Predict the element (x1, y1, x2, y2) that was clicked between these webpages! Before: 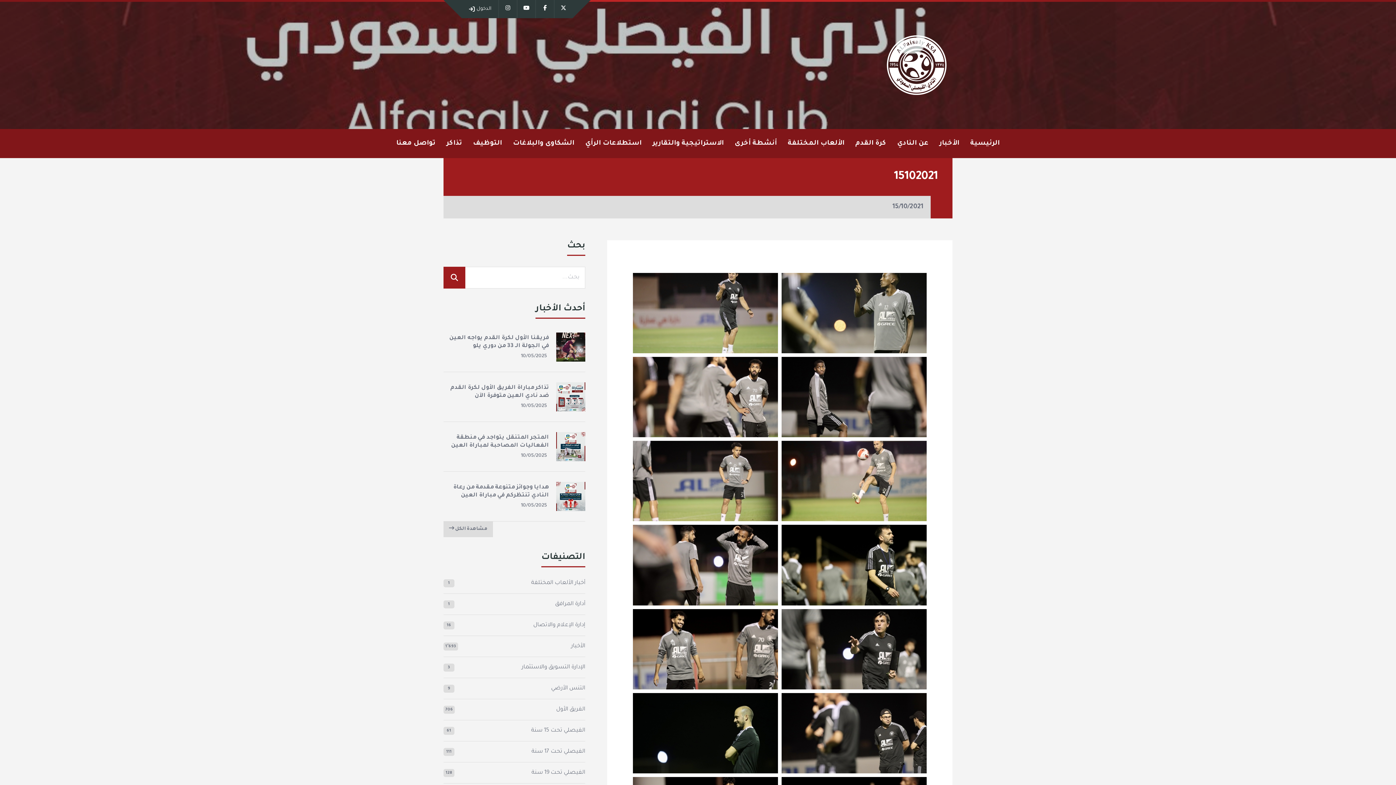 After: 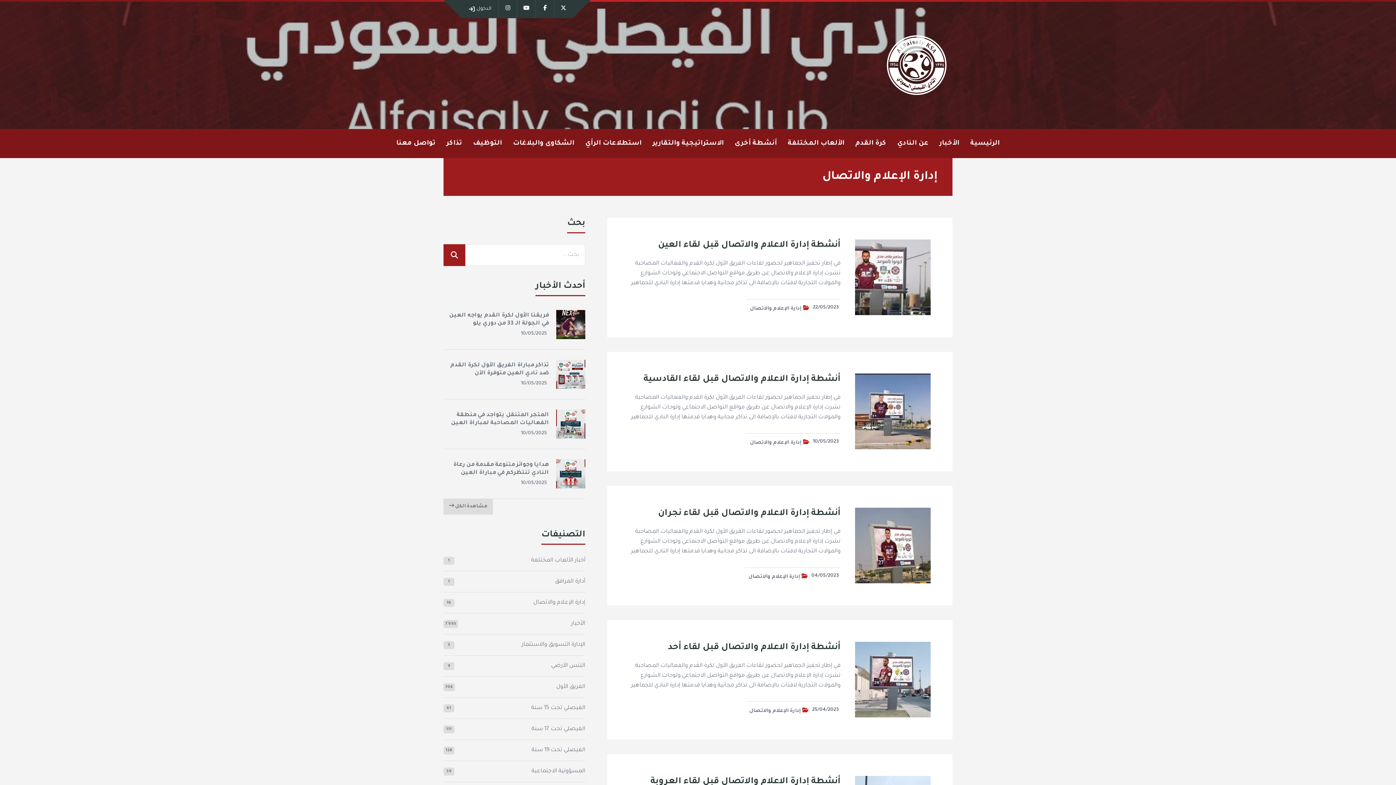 Action: label: إدارة الإعلام والاتصال bbox: (533, 622, 585, 628)